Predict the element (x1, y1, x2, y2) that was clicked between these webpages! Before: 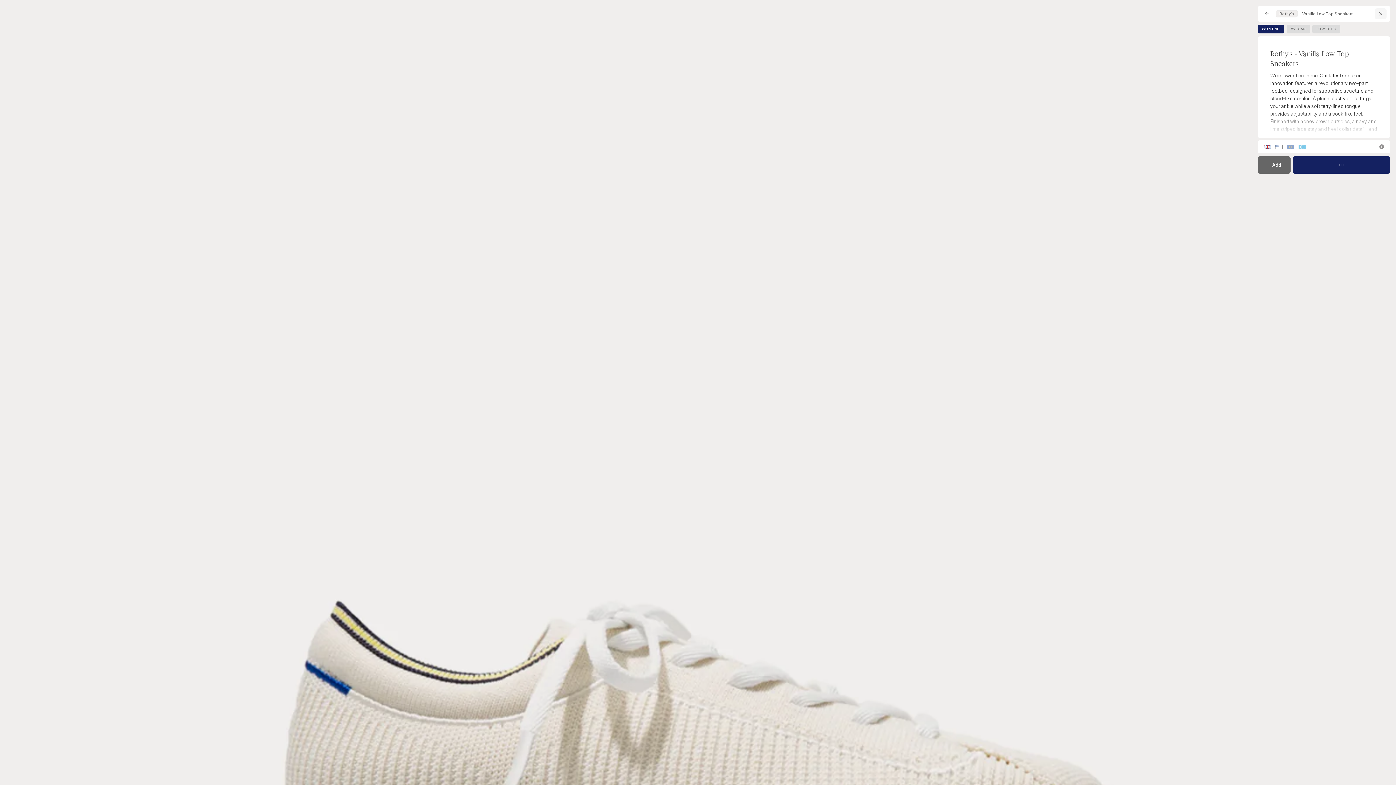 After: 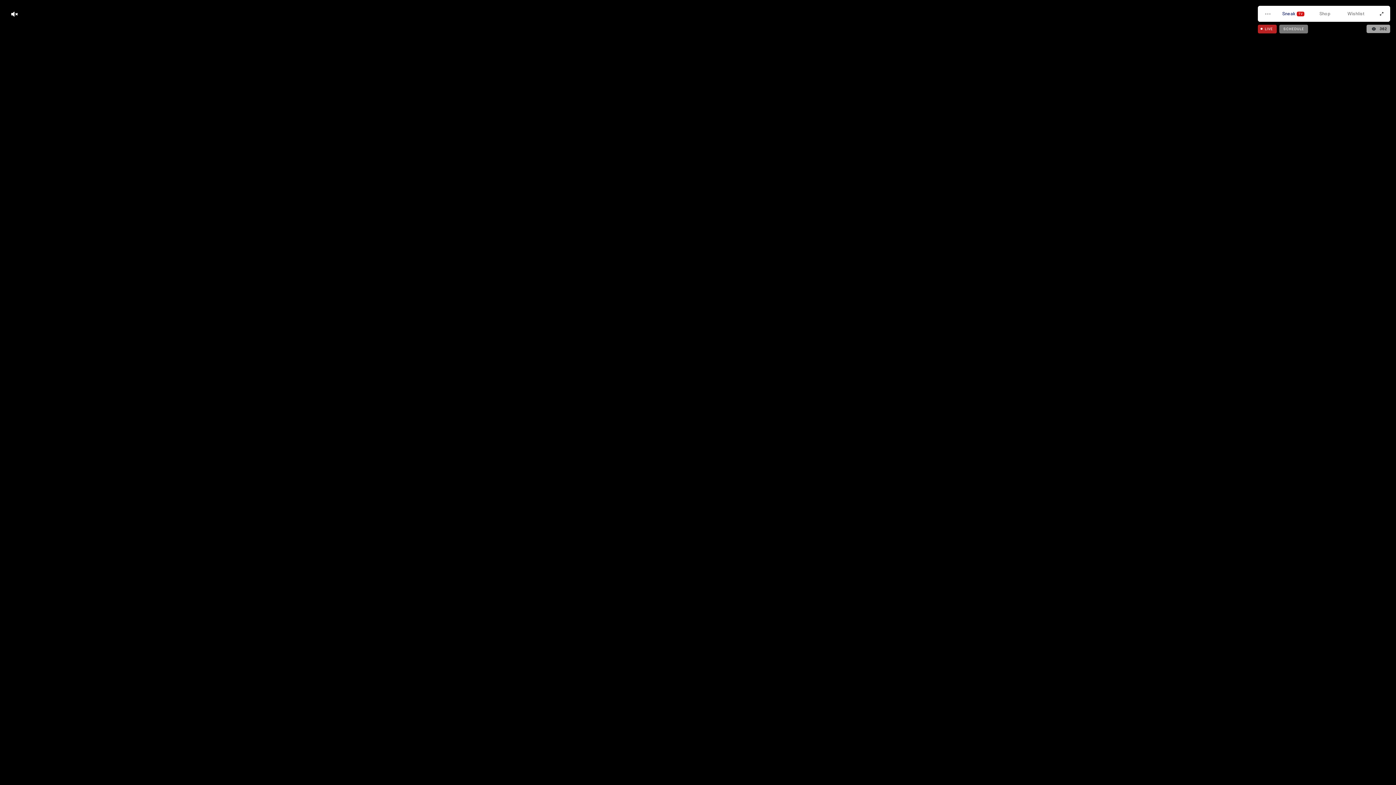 Action: label: Back to Rothy's Collection bbox: (1375, 8, 1386, 19)